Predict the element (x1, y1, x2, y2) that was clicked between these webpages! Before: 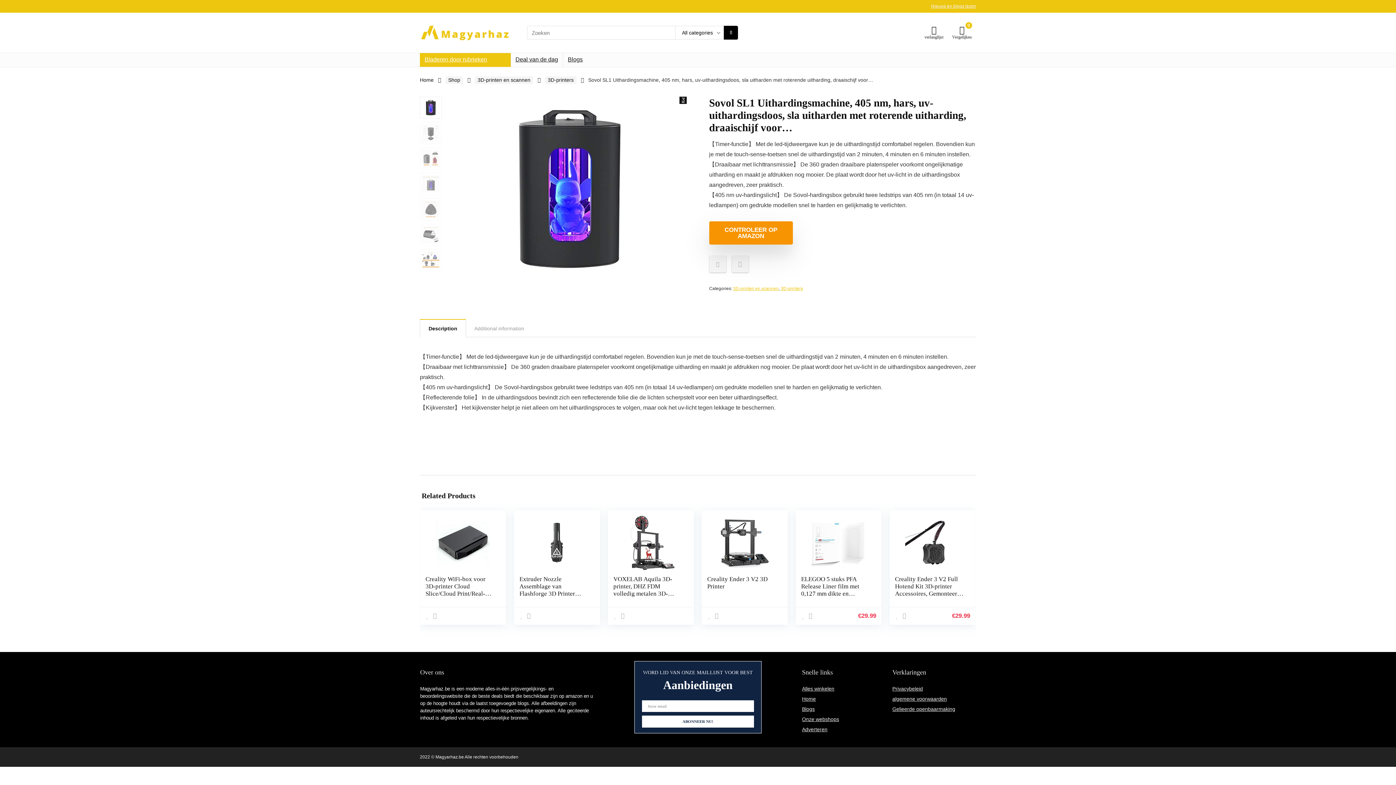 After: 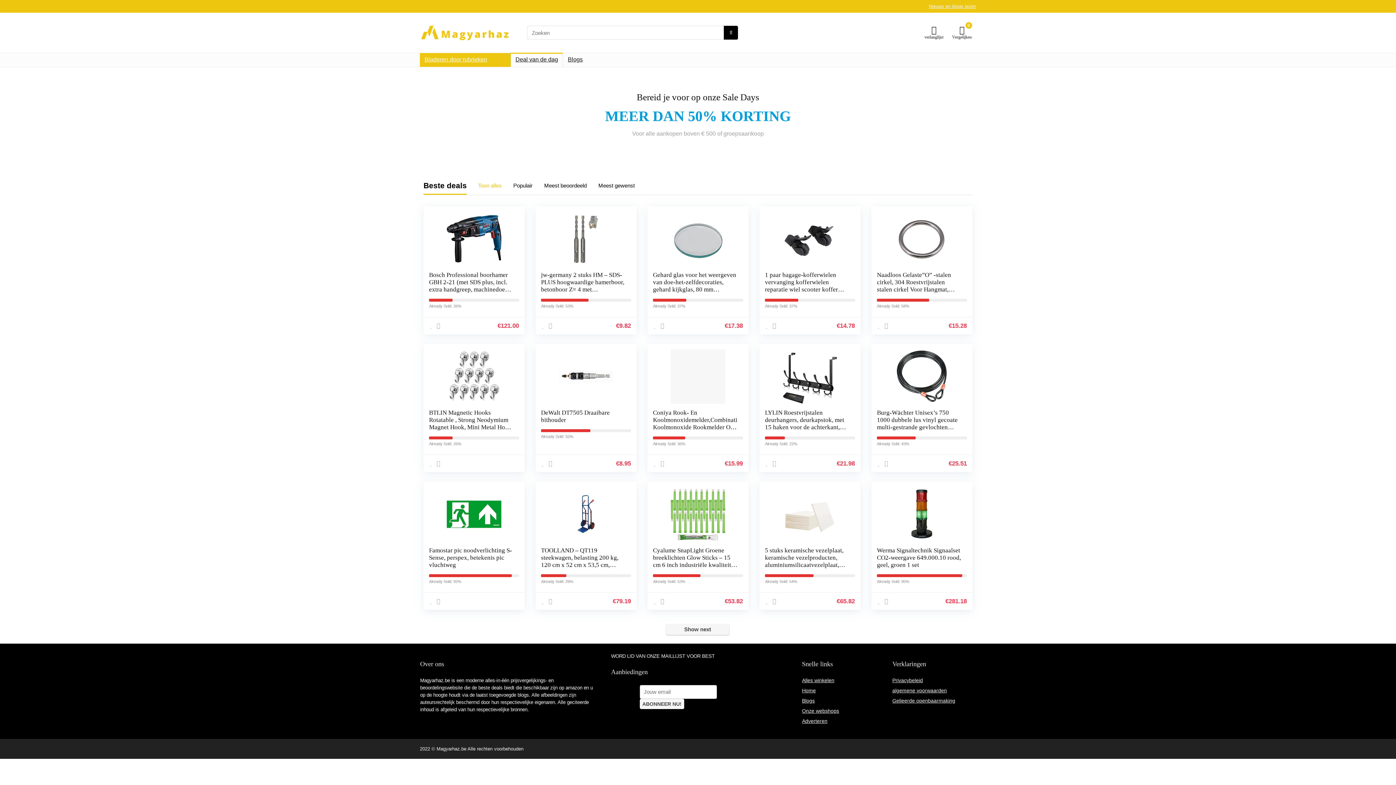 Action: bbox: (510, 53, 562, 66) label: Deal van de dag